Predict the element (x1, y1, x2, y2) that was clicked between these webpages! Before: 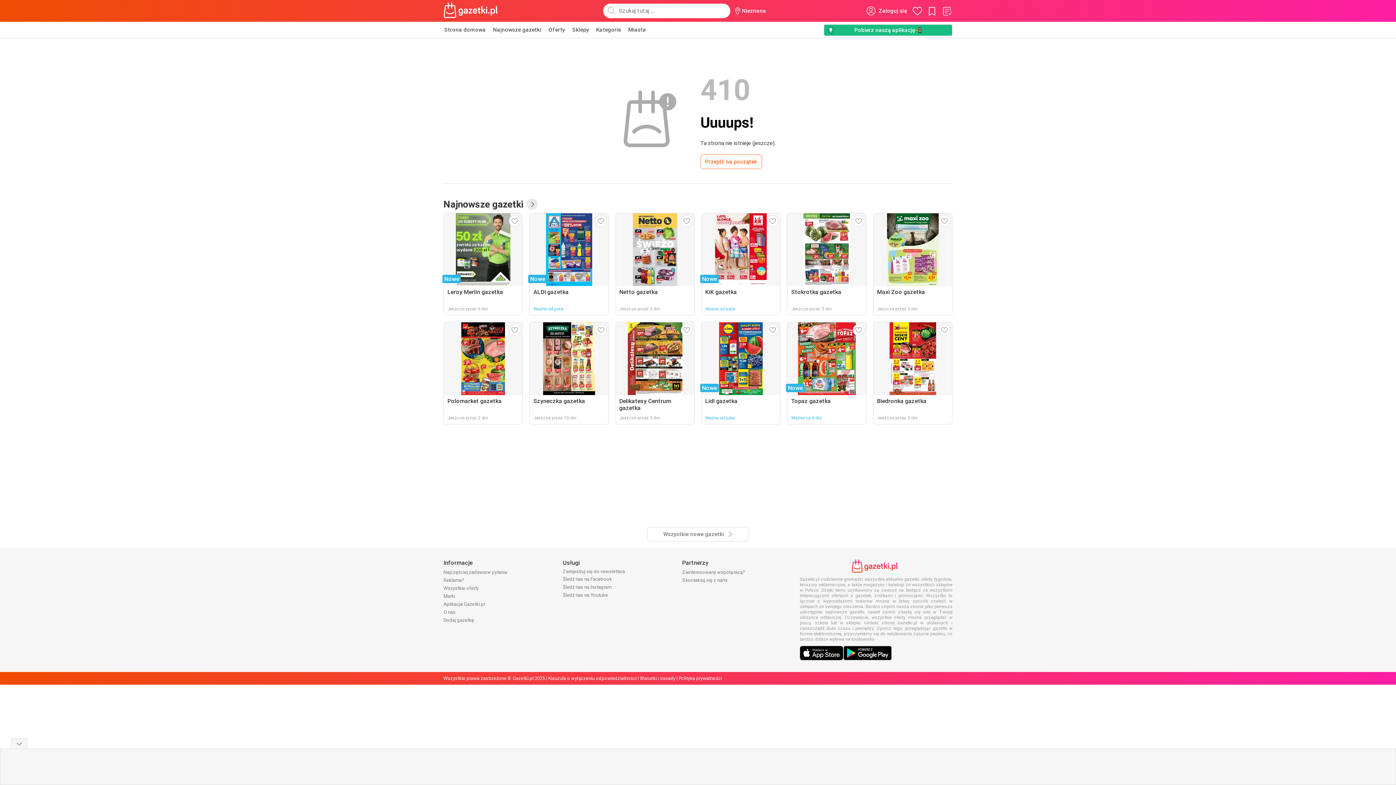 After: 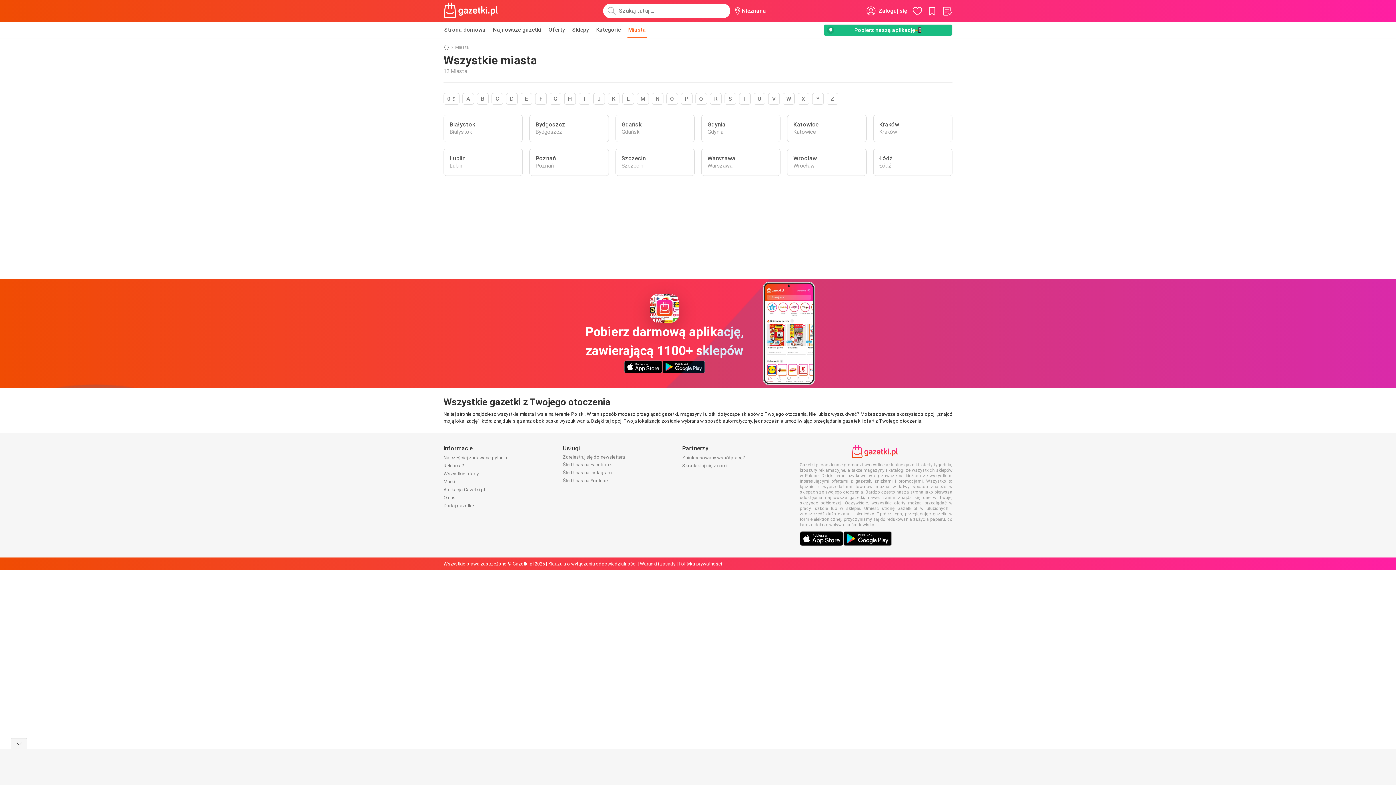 Action: label: Miasta bbox: (627, 21, 646, 37)